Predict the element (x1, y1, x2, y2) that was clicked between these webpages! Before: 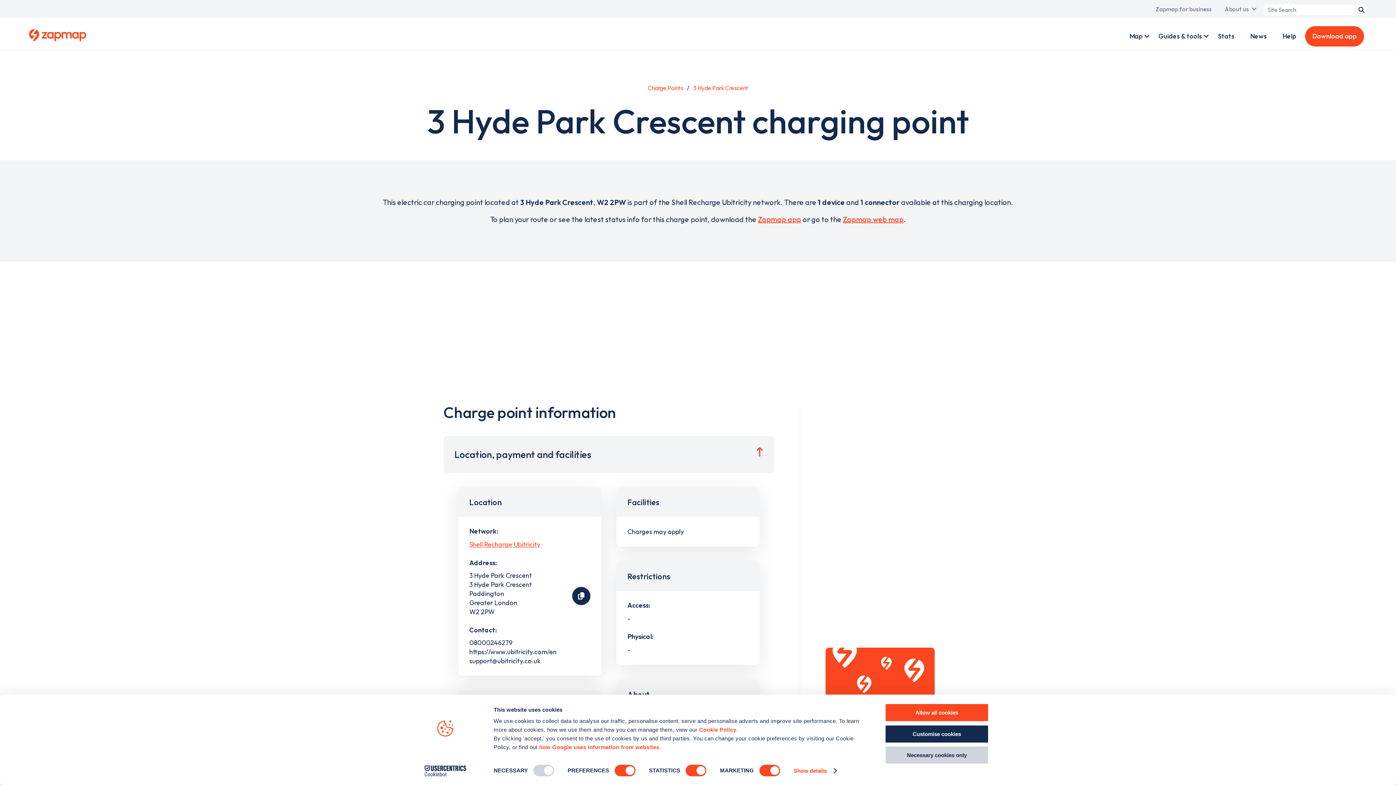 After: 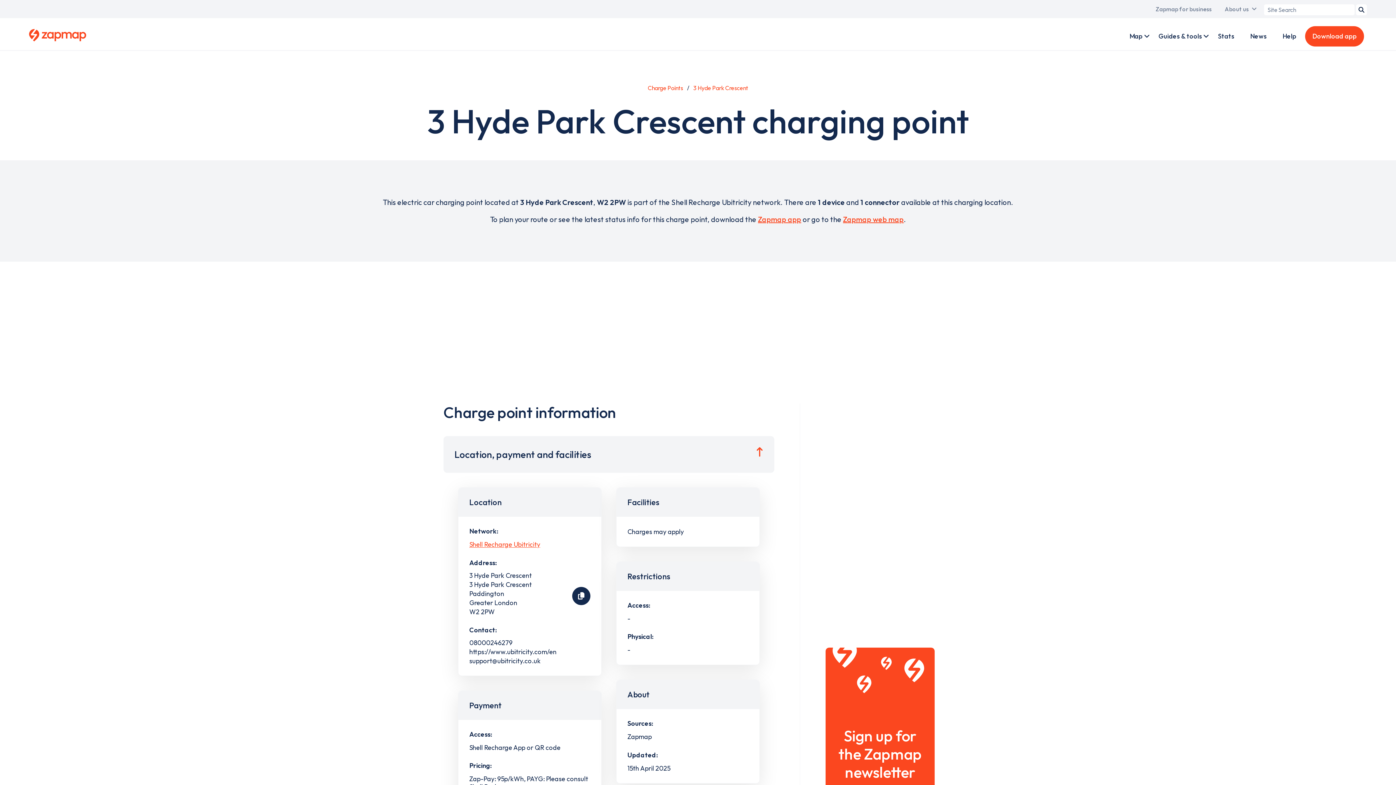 Action: bbox: (885, 725, 989, 743) label: Customise cookies